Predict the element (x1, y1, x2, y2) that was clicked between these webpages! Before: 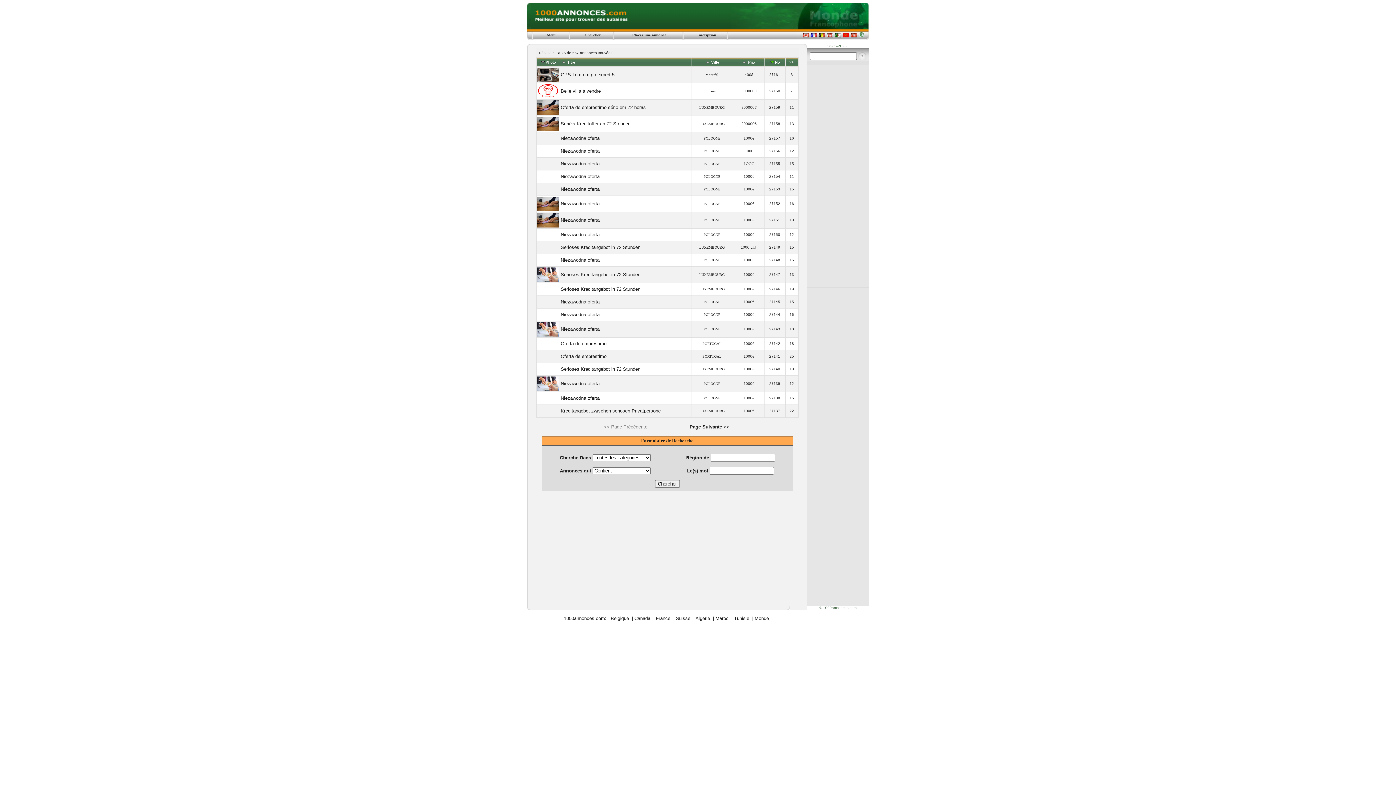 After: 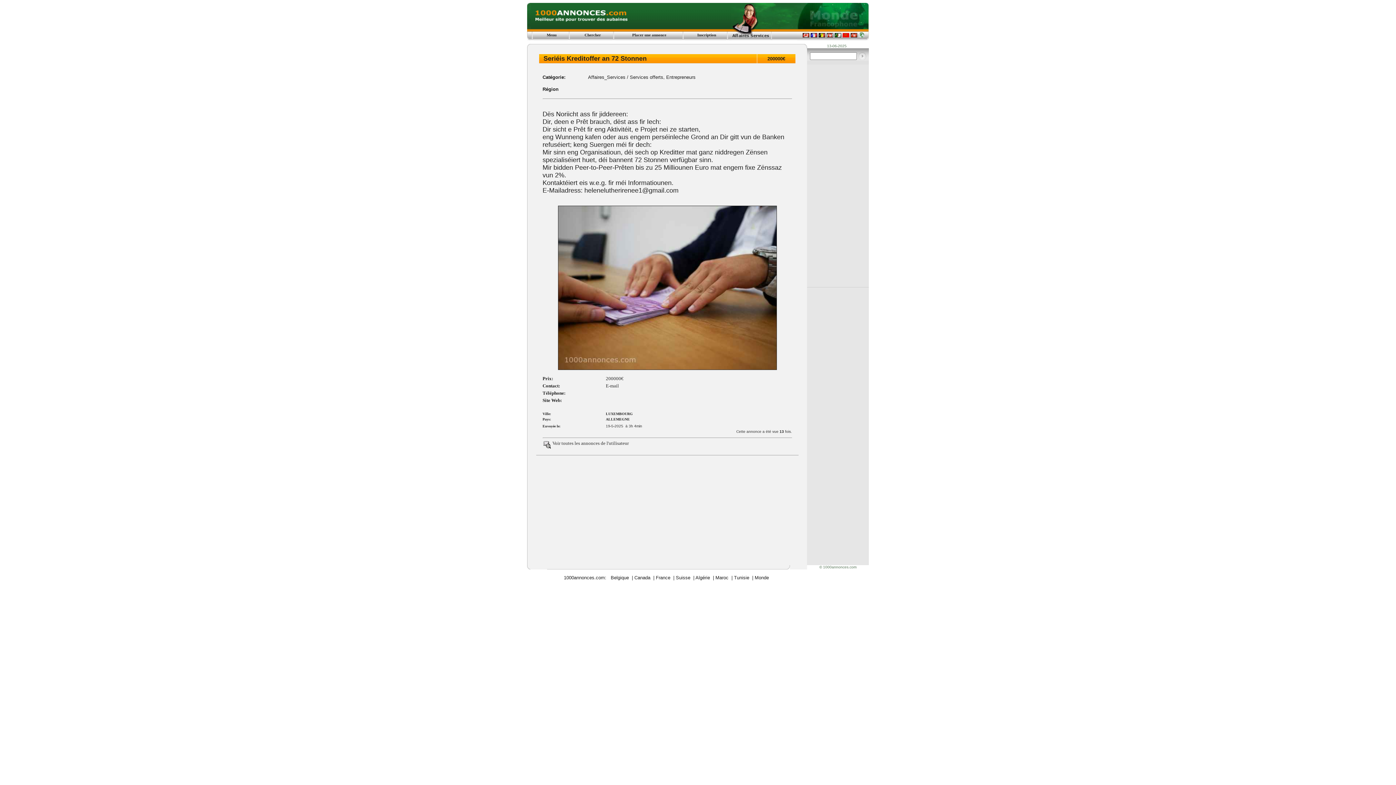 Action: bbox: (560, 121, 630, 126) label: Seriéis Kreditoffer an 72 Stonnen